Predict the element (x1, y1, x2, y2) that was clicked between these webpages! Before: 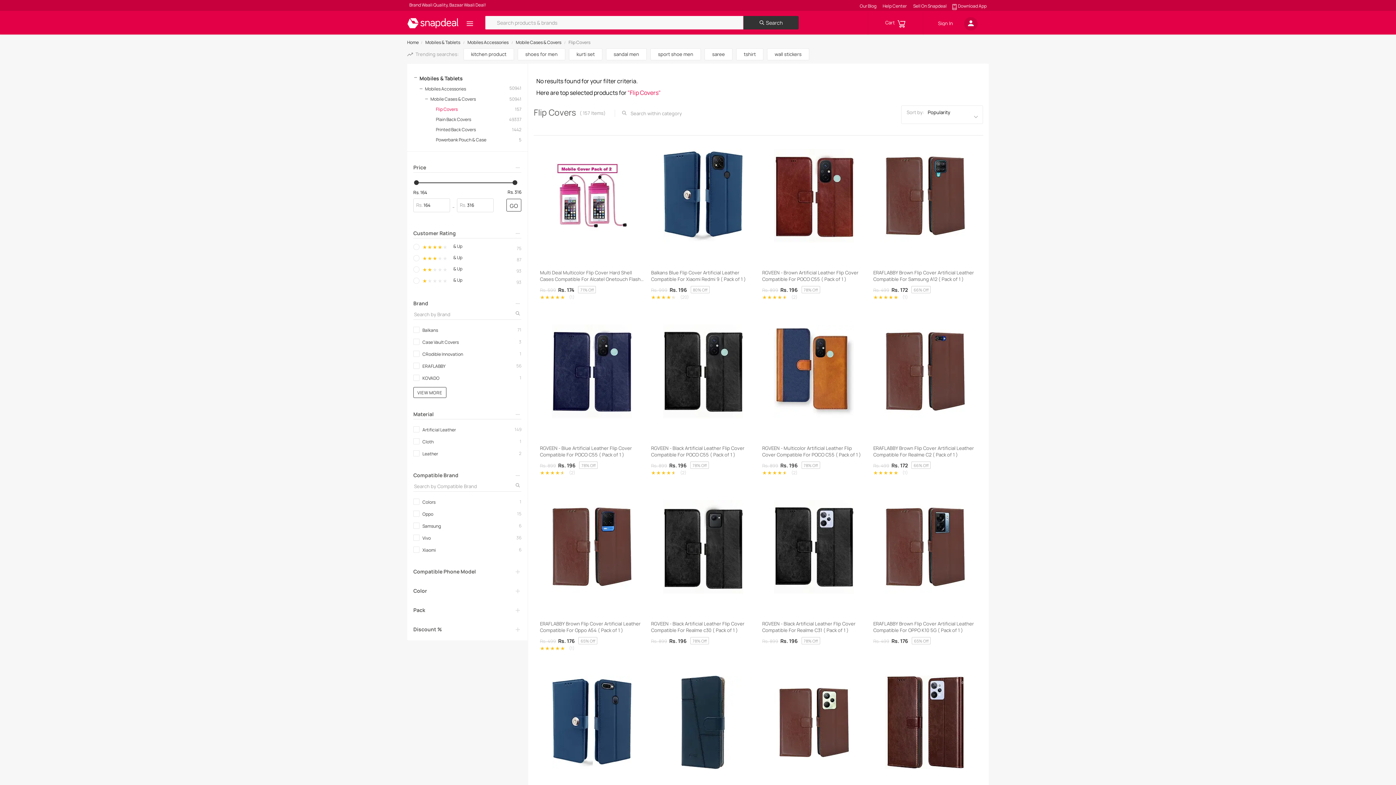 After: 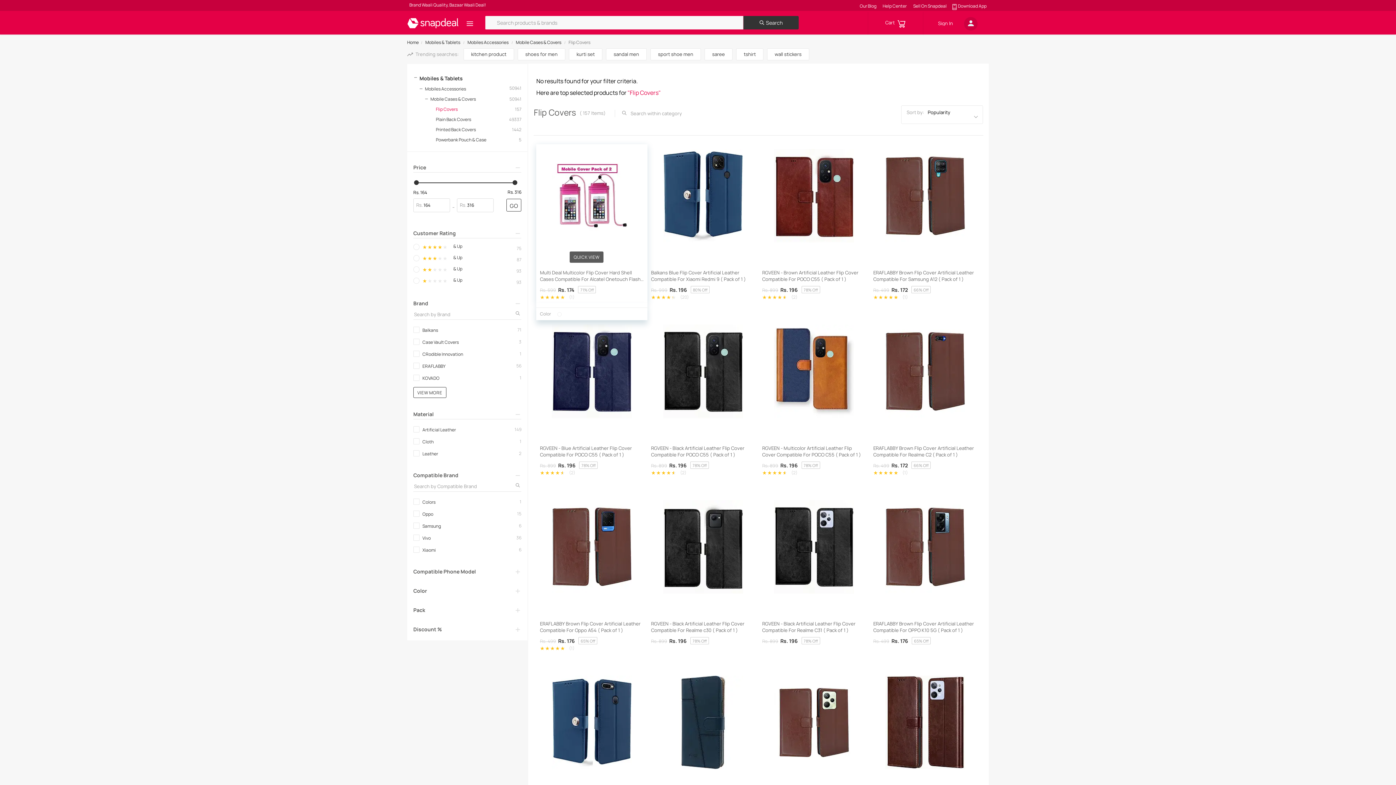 Action: bbox: (536, 148, 647, 244)